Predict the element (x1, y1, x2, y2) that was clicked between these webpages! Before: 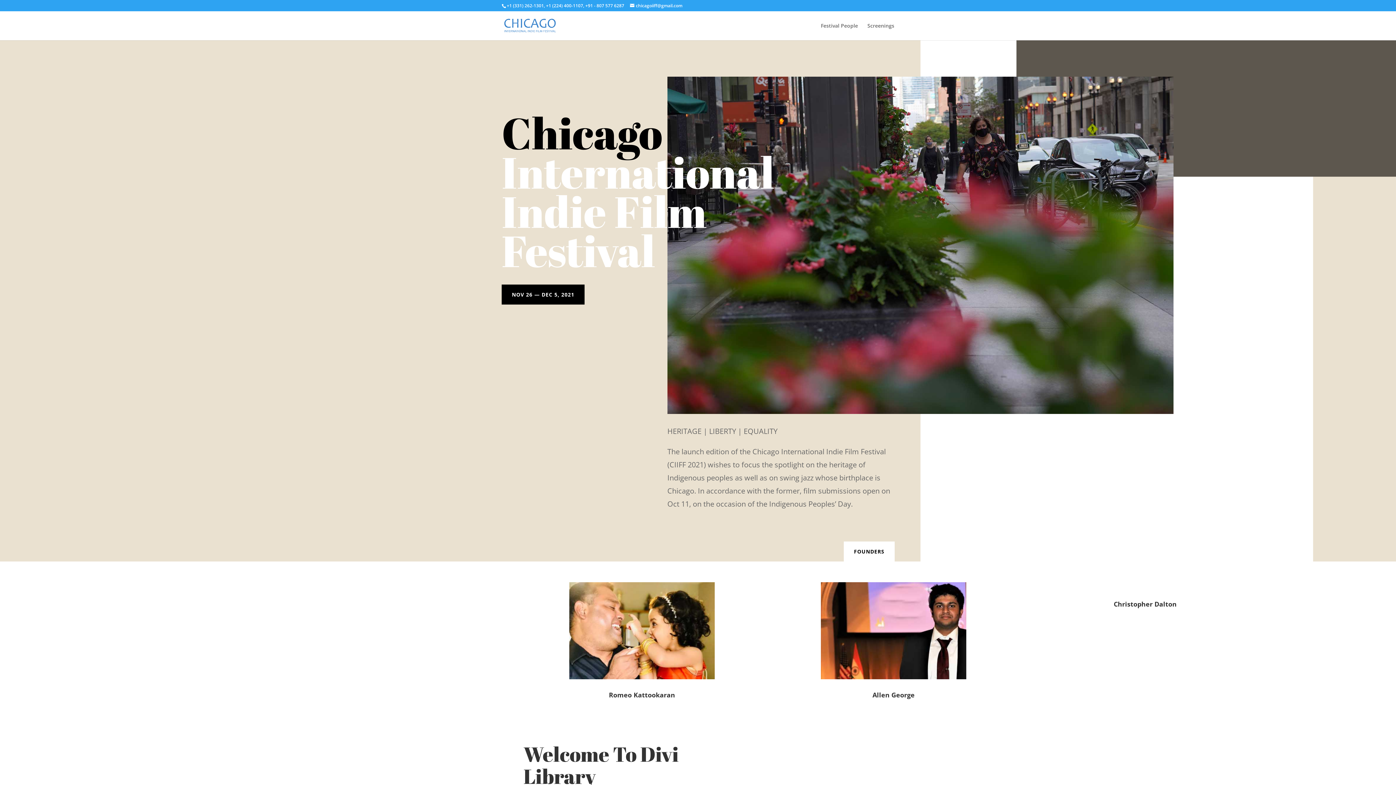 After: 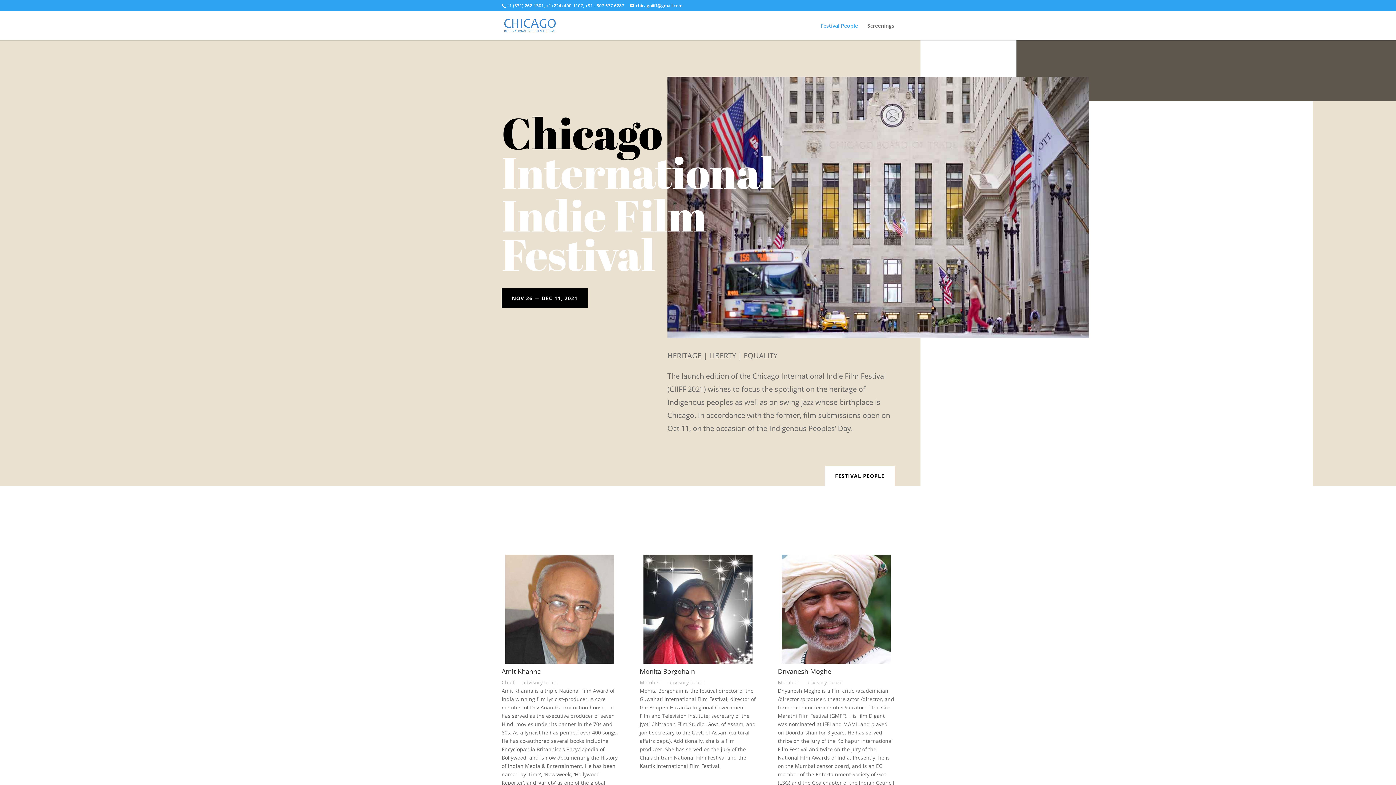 Action: bbox: (503, 21, 556, 28)